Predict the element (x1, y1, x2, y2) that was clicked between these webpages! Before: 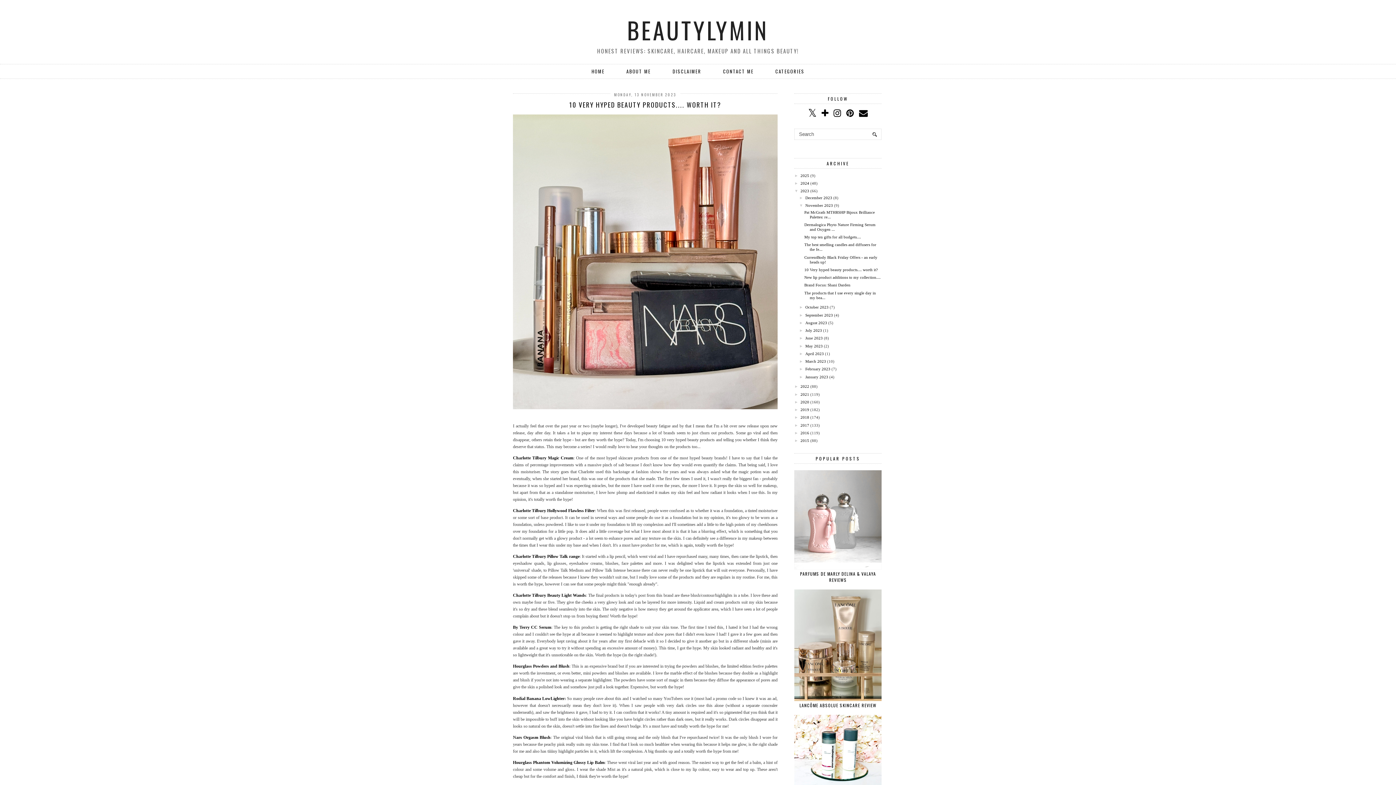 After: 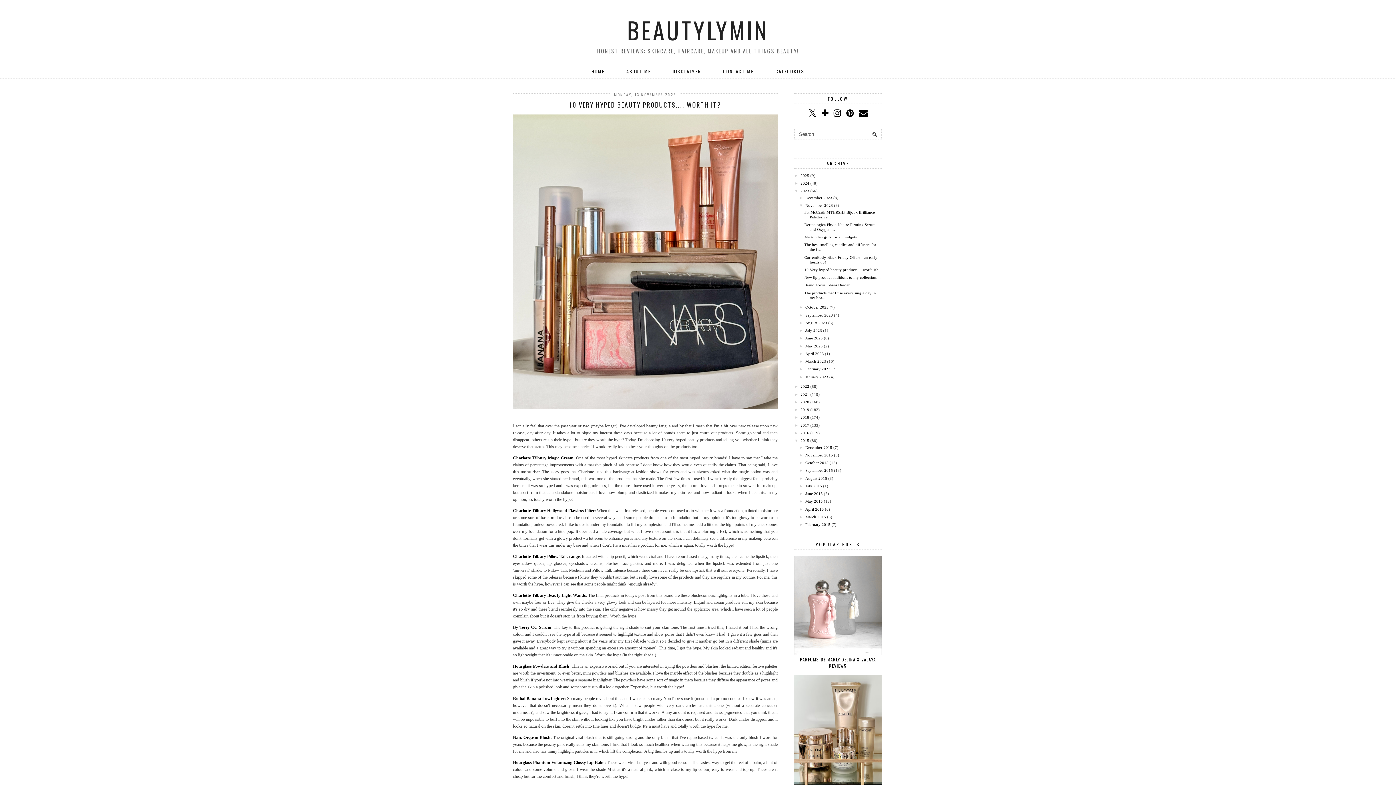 Action: label: ►   bbox: (794, 438, 800, 442)